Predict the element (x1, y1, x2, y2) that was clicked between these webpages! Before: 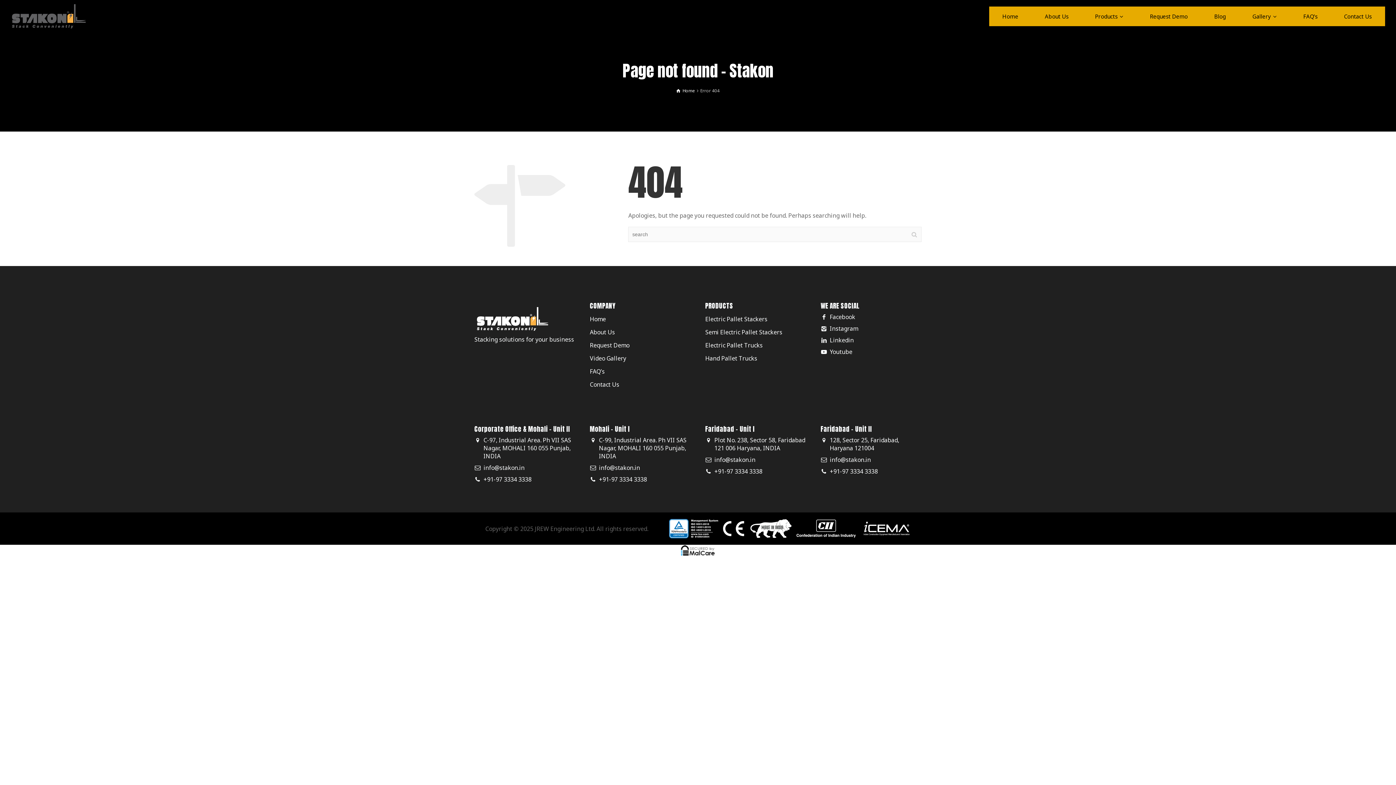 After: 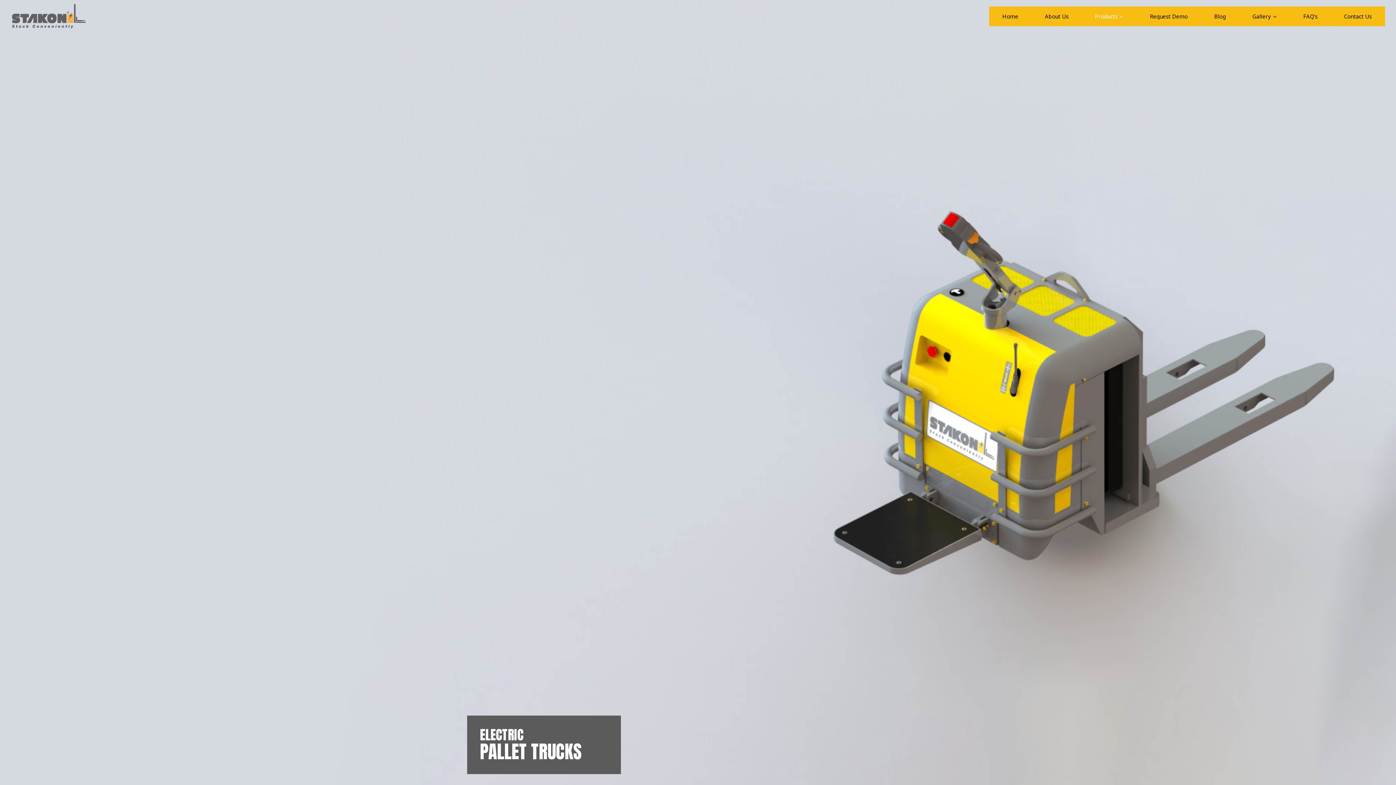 Action: label: Electric Pallet Trucks bbox: (705, 341, 762, 349)